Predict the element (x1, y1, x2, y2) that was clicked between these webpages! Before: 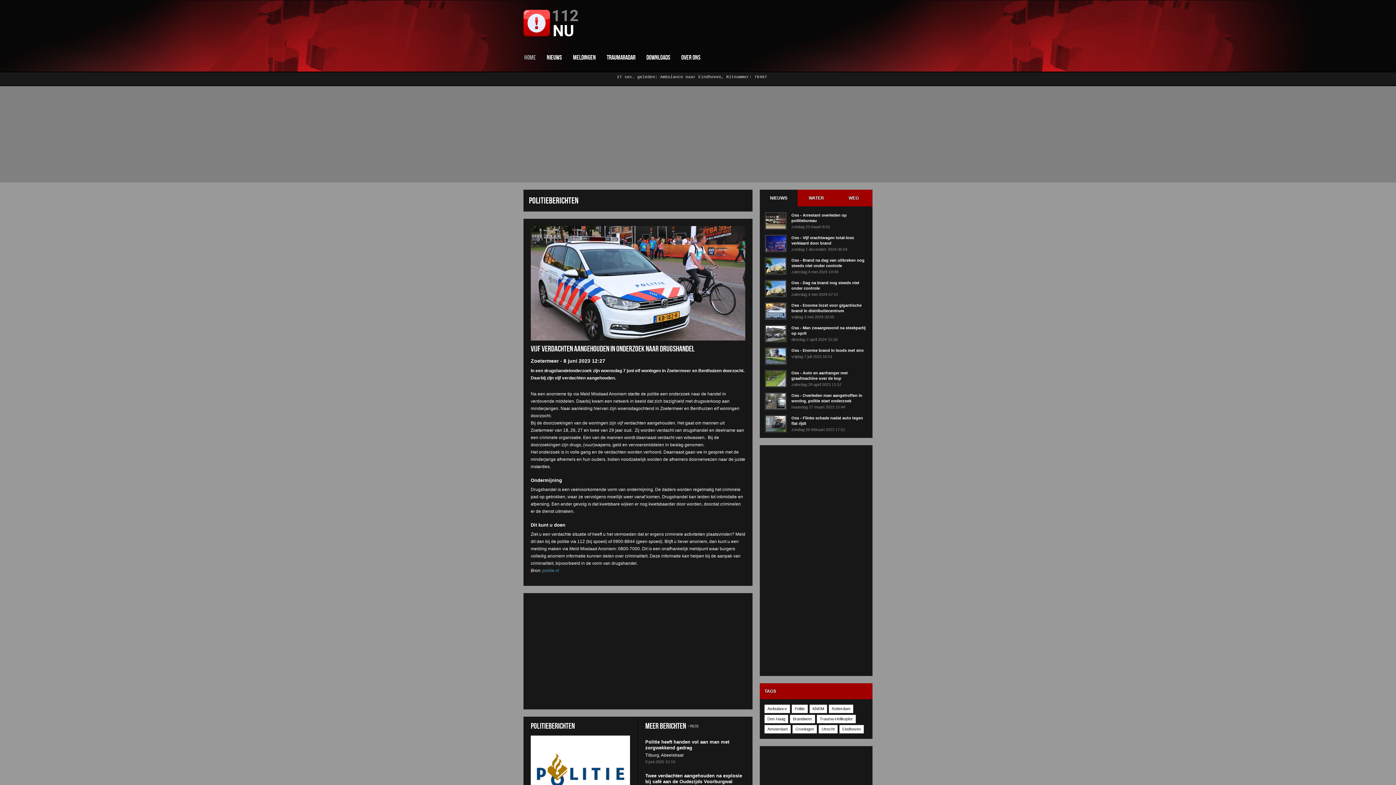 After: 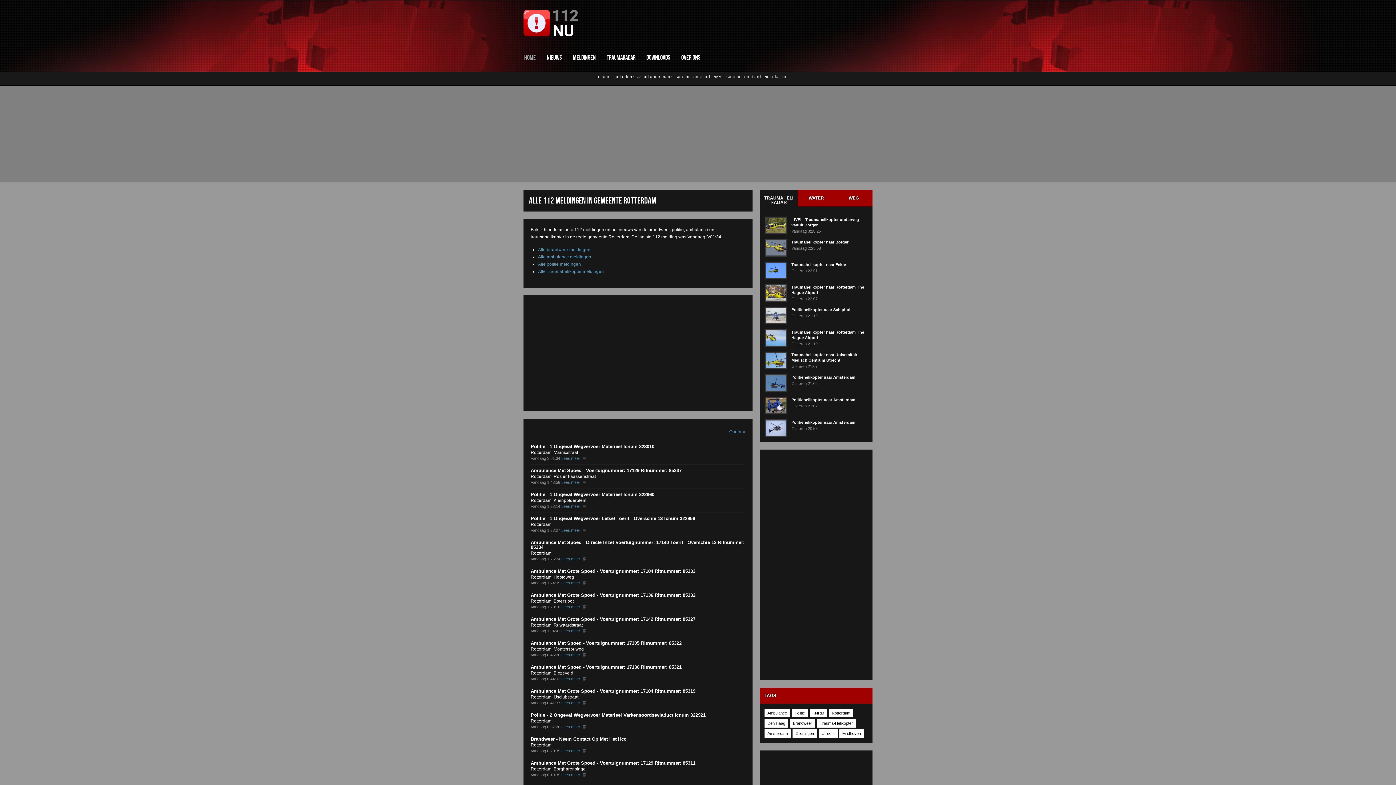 Action: bbox: (829, 705, 853, 713) label: Rotterdam